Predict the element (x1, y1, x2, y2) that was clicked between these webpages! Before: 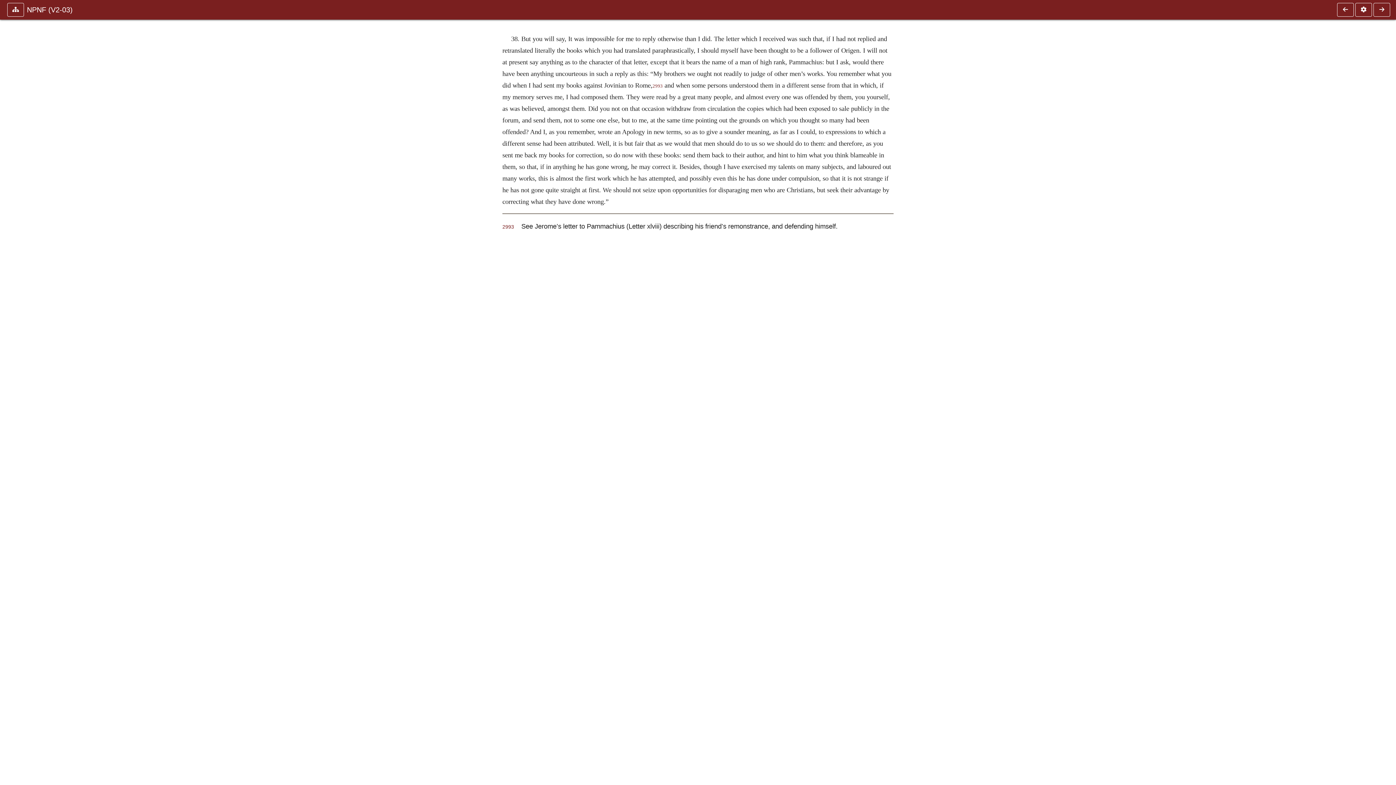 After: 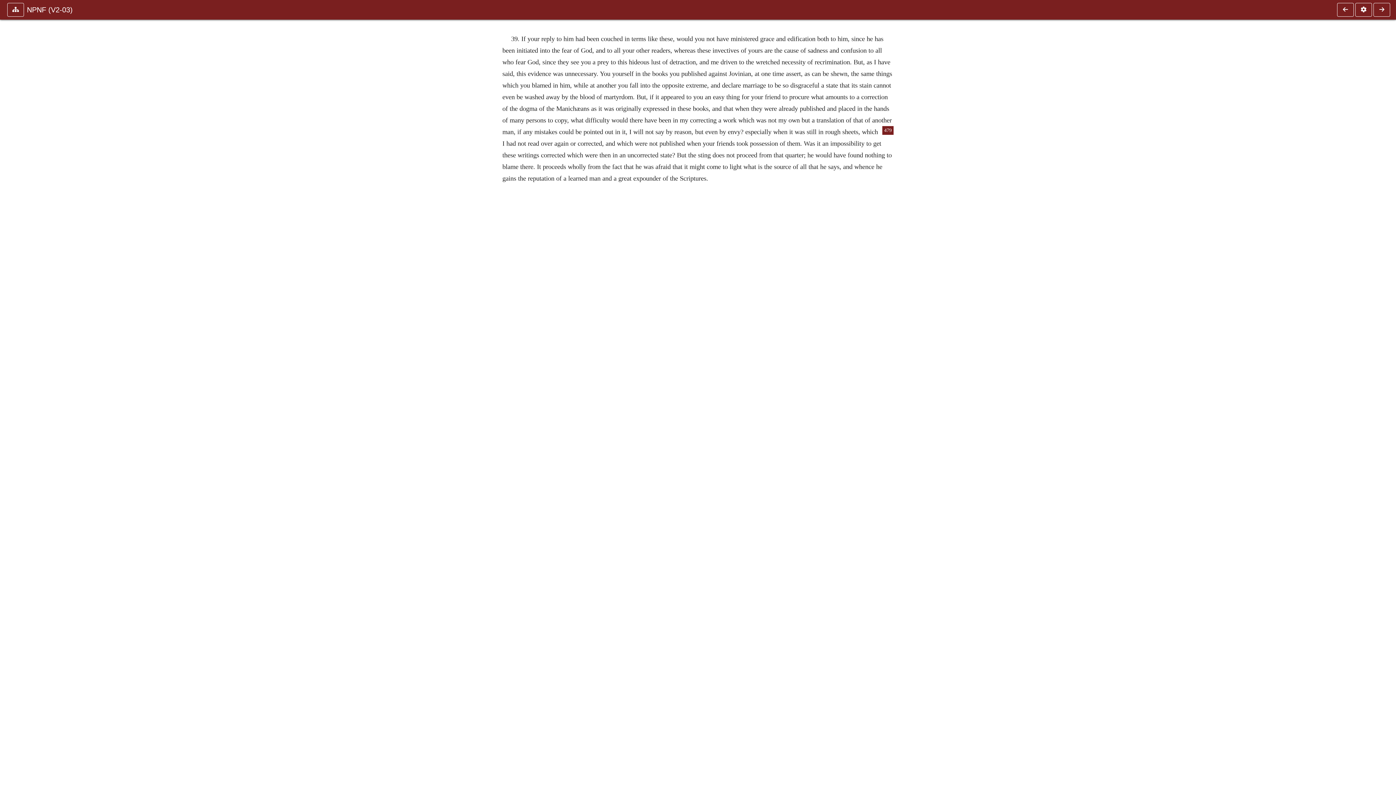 Action: bbox: (1372, 2, 1390, 16)